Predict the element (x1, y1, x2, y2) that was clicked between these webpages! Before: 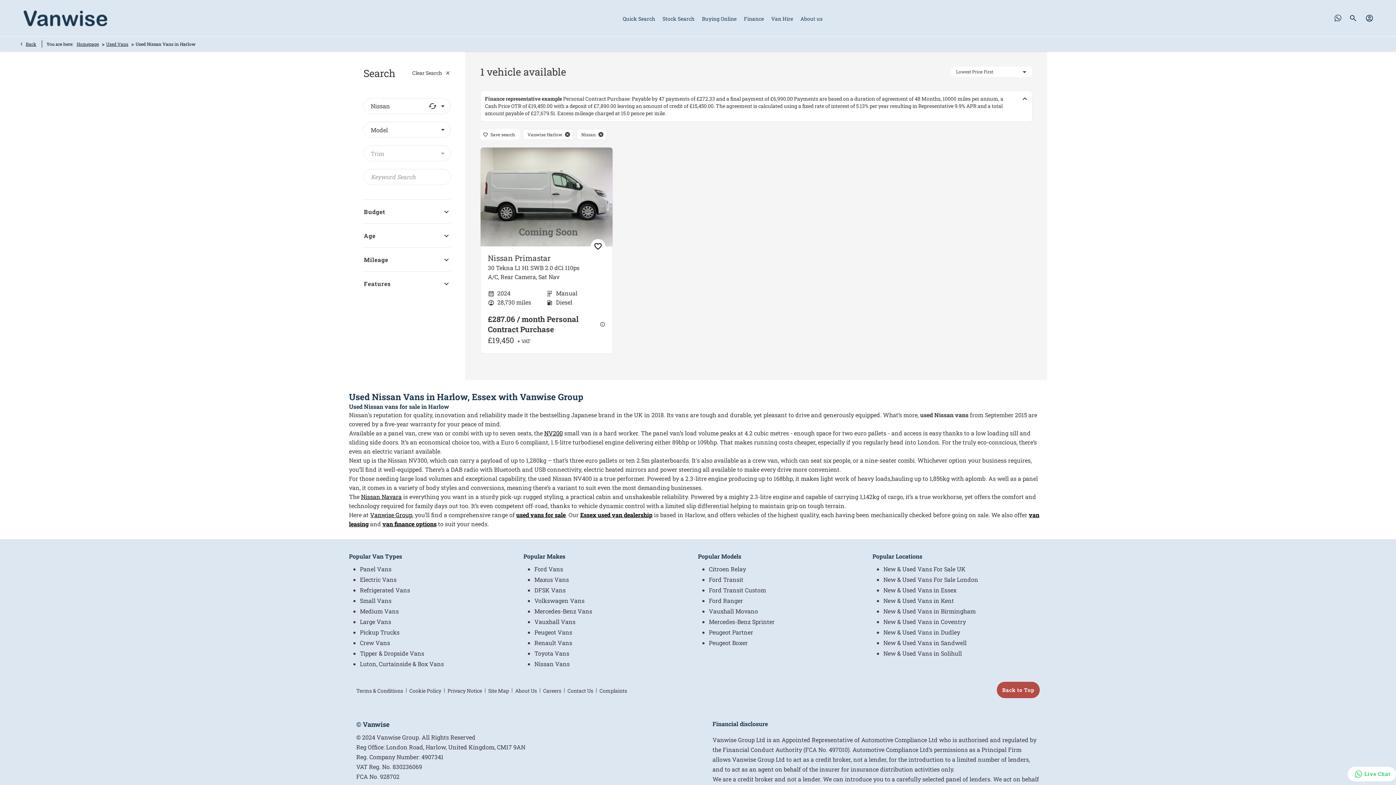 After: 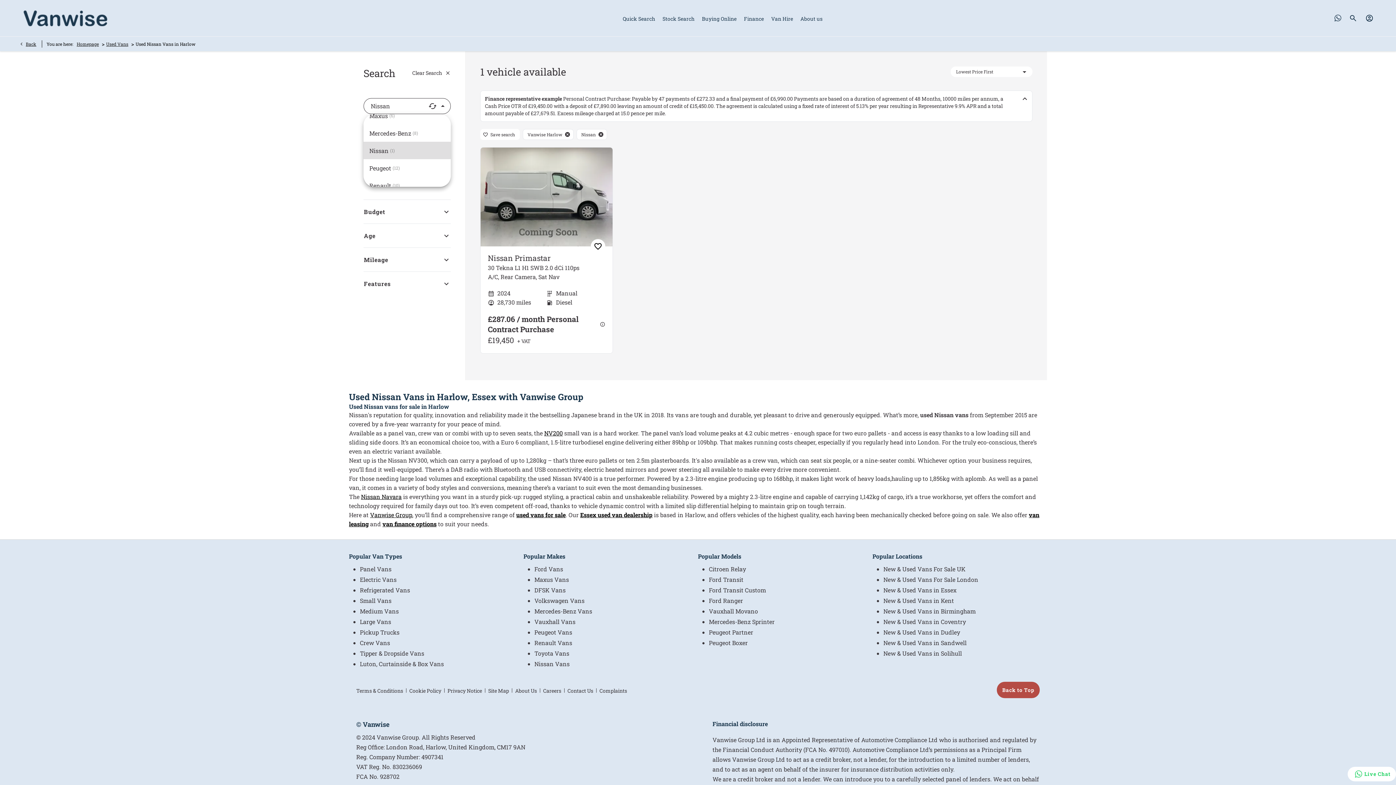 Action: bbox: (363, 97, 450, 114) label: ​
Nissan